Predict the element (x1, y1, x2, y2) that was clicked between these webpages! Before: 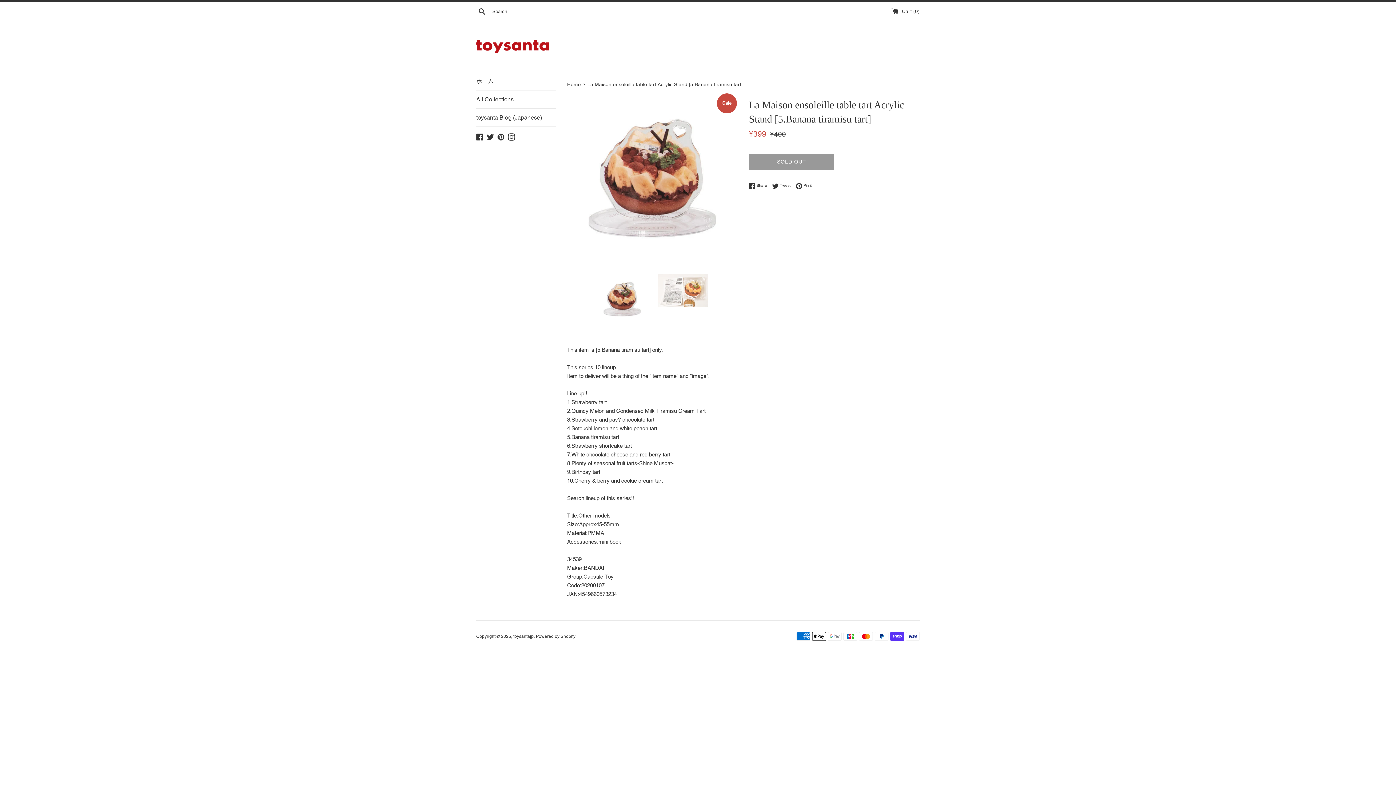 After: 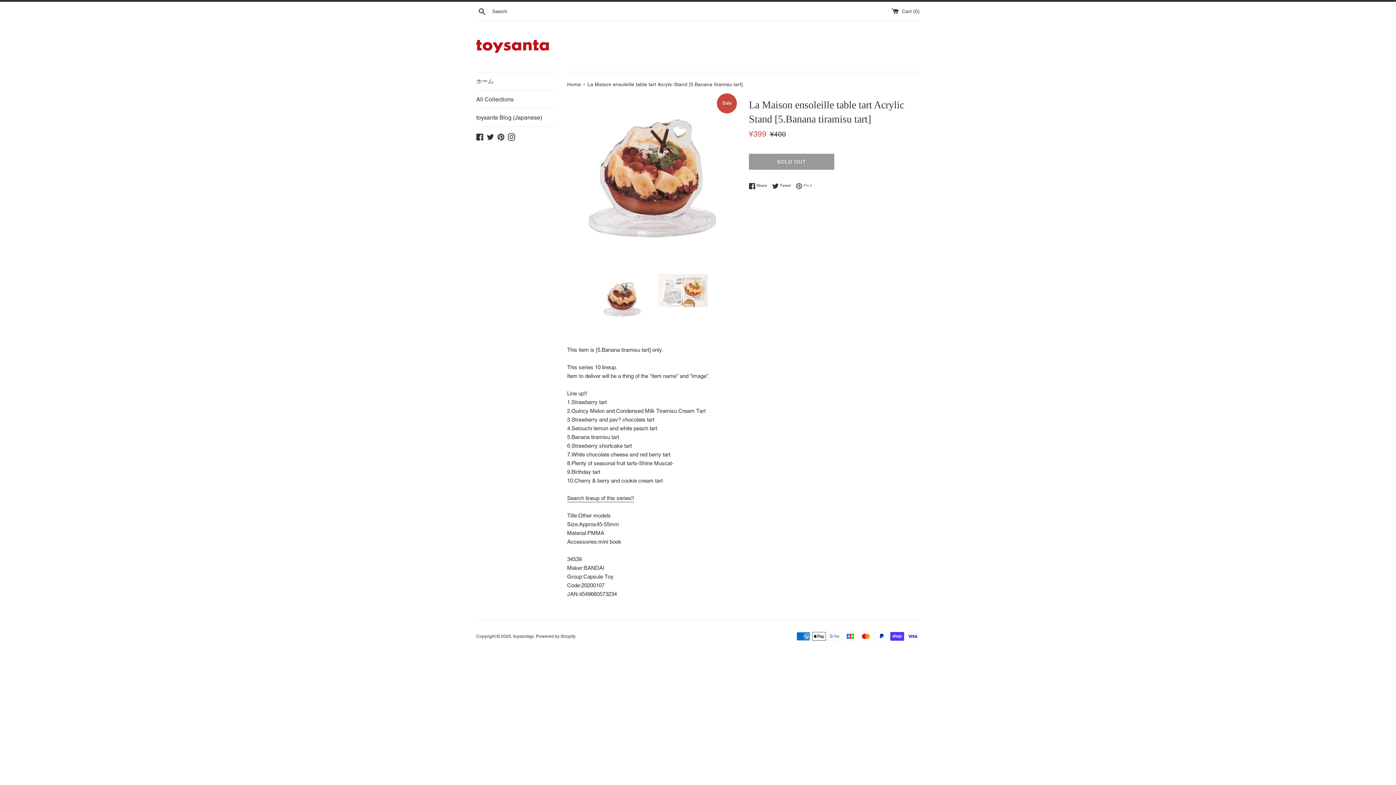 Action: label:  Pin it
Pin on Pinterest bbox: (796, 182, 812, 189)